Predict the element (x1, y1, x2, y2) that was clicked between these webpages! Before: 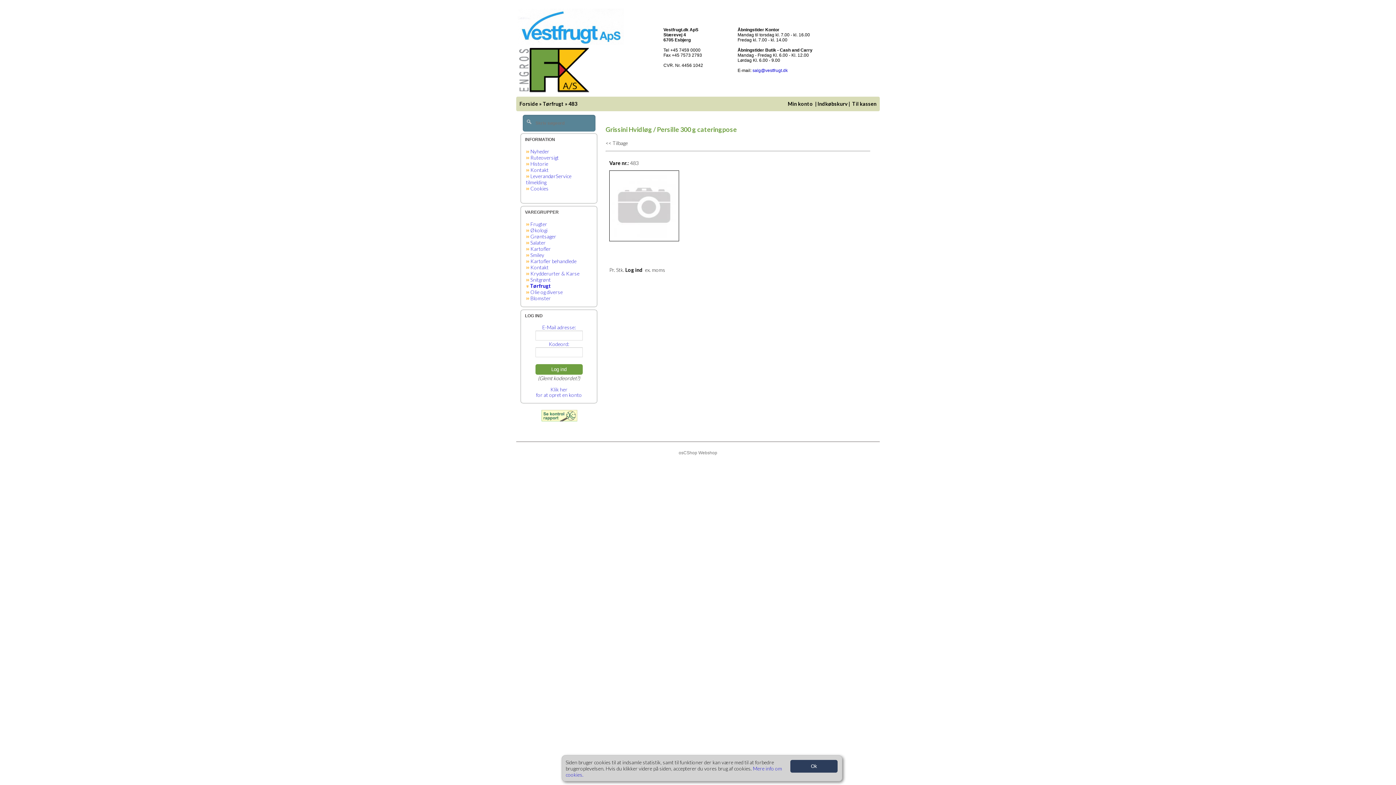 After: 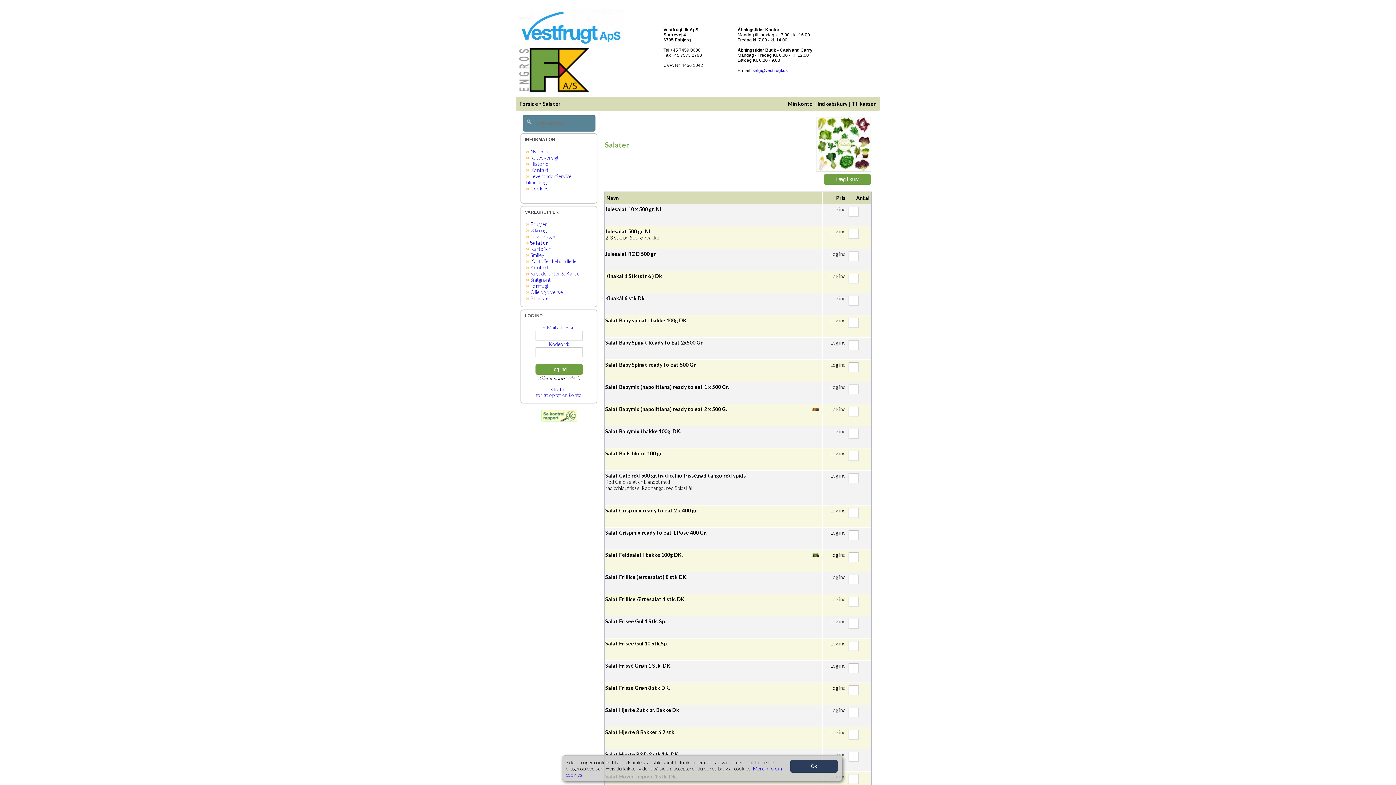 Action: bbox: (530, 239, 545, 245) label: Salater